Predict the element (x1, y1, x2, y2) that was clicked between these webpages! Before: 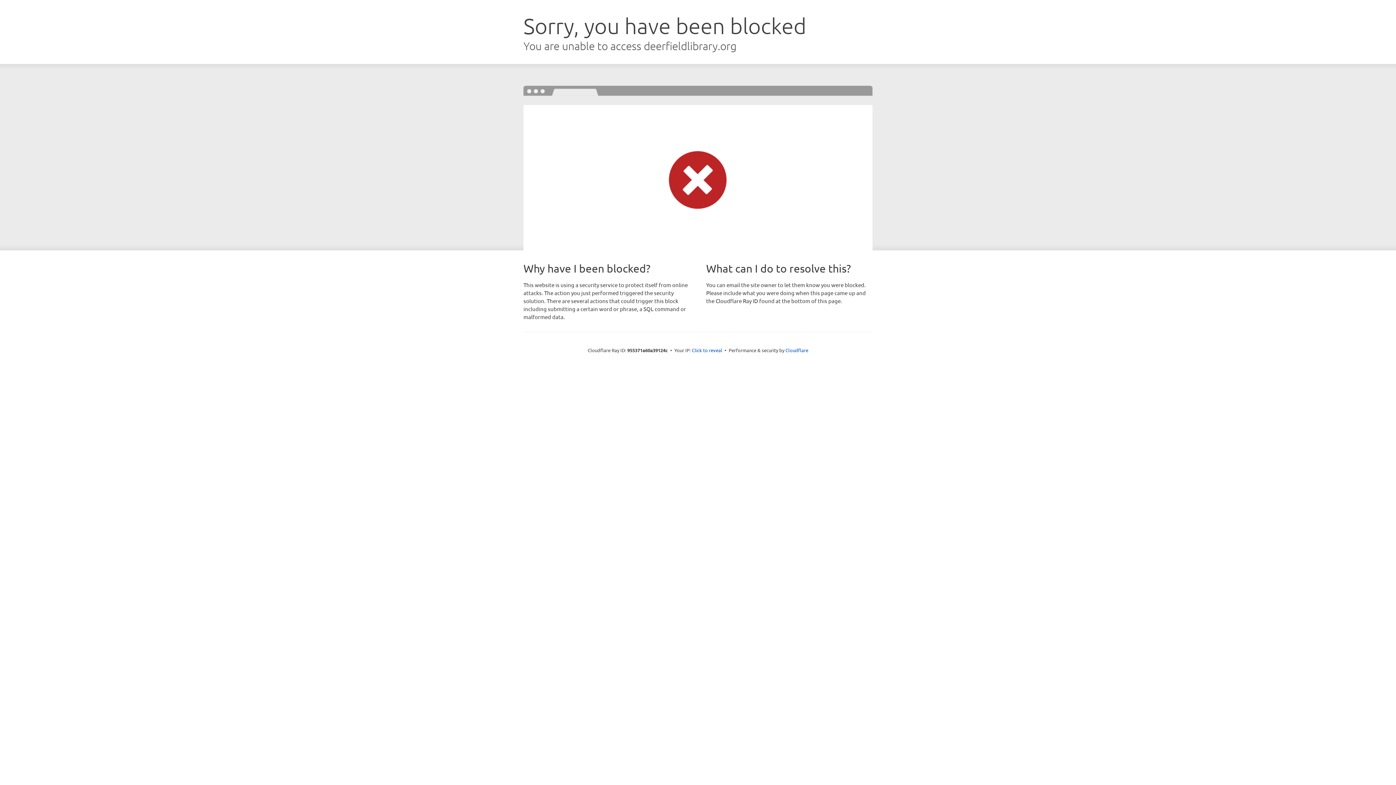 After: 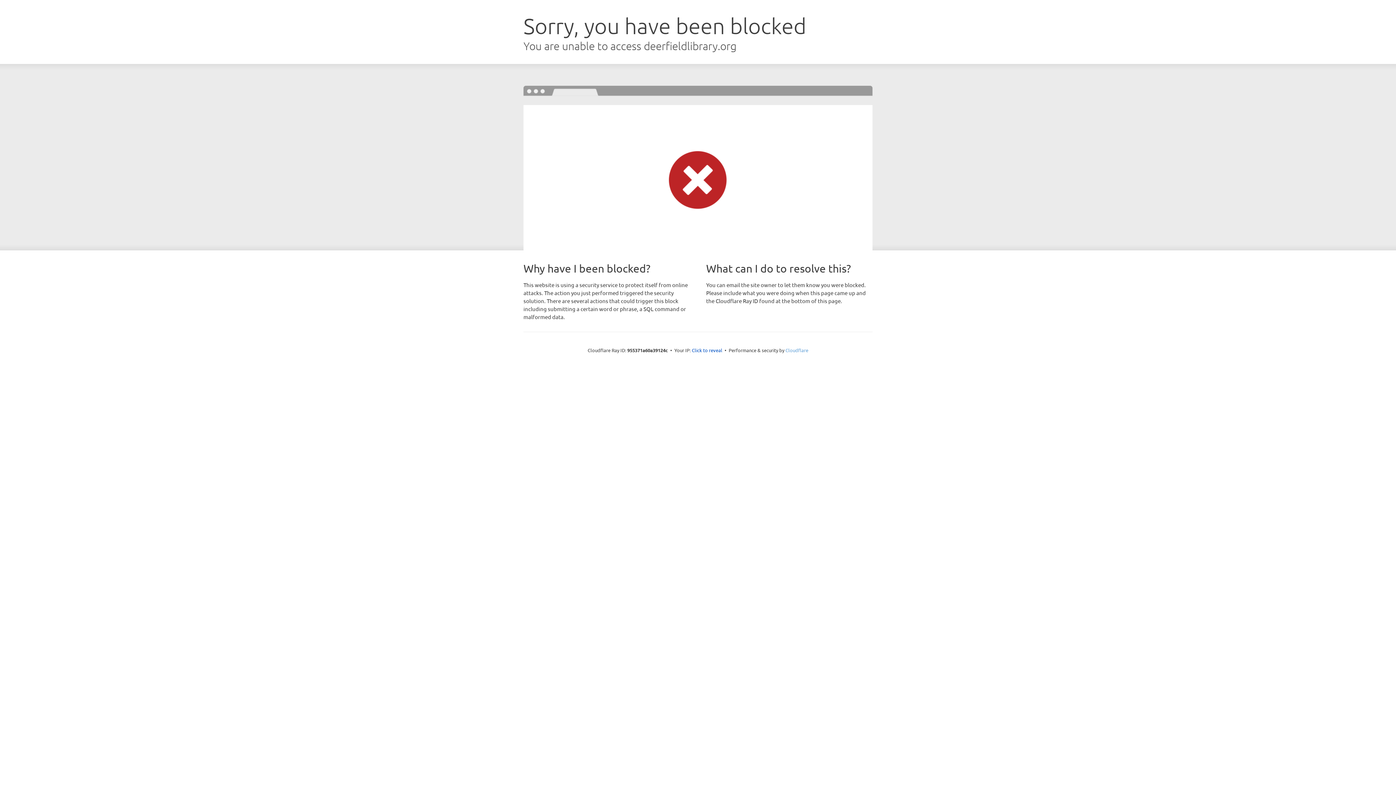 Action: bbox: (785, 347, 808, 353) label: Cloudflare